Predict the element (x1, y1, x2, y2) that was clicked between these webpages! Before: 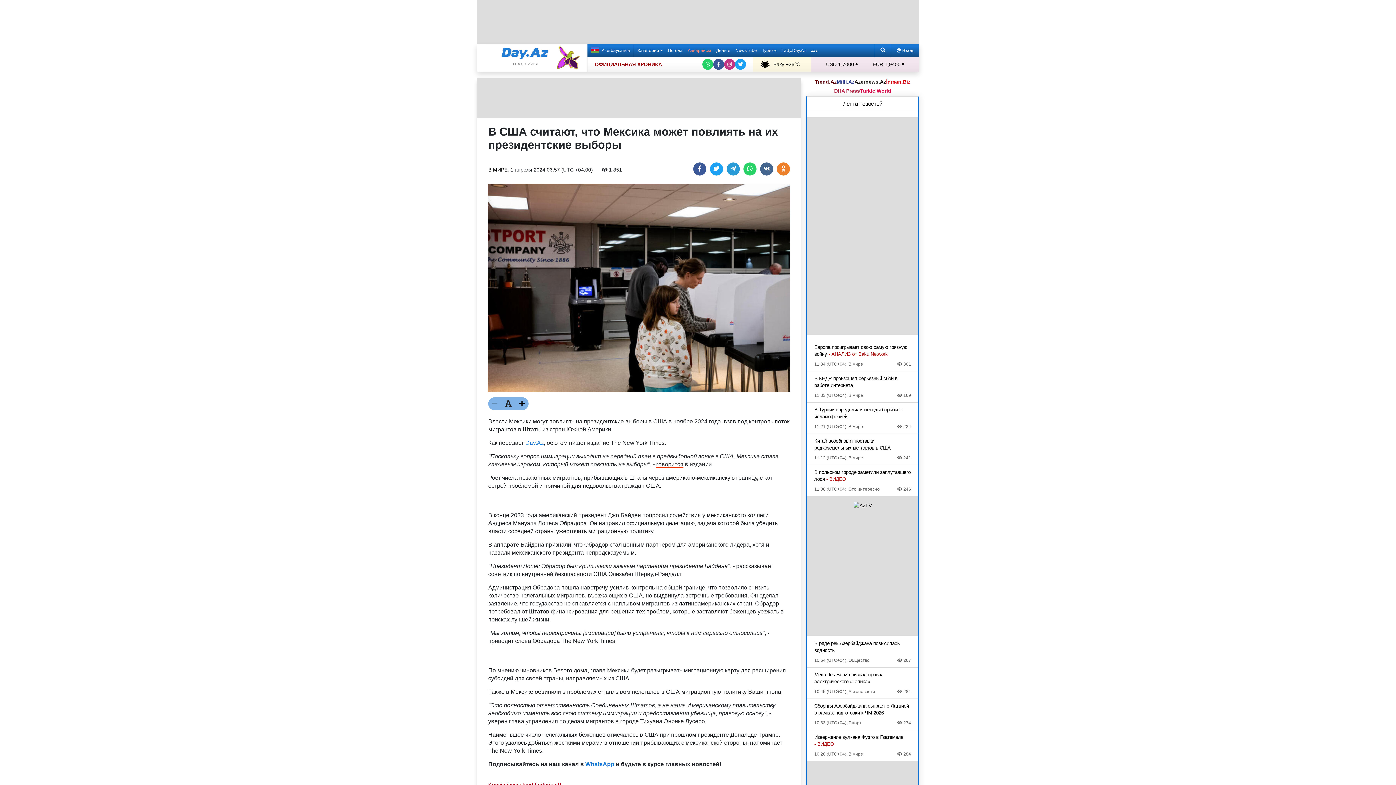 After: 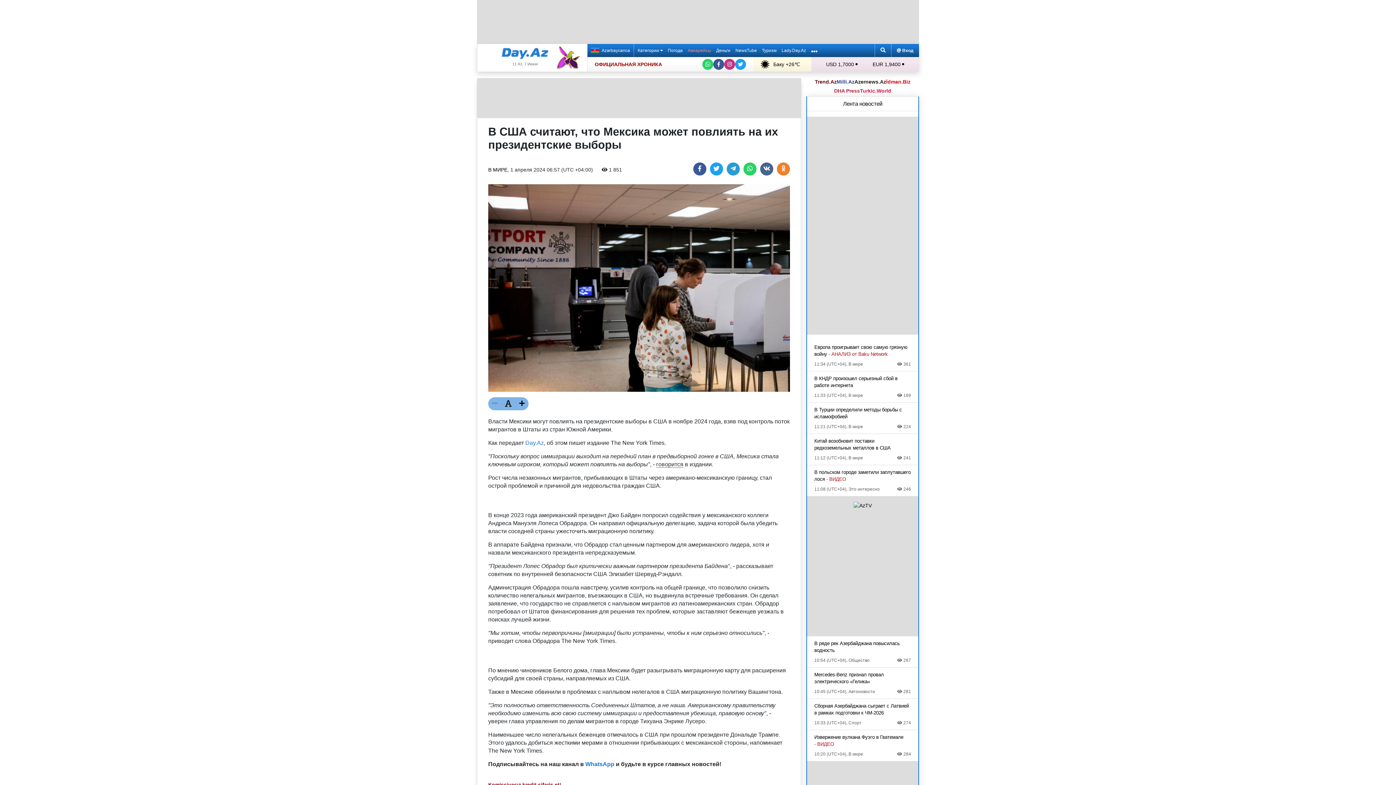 Action: label: Whatsapp bbox: (702, 58, 713, 69)